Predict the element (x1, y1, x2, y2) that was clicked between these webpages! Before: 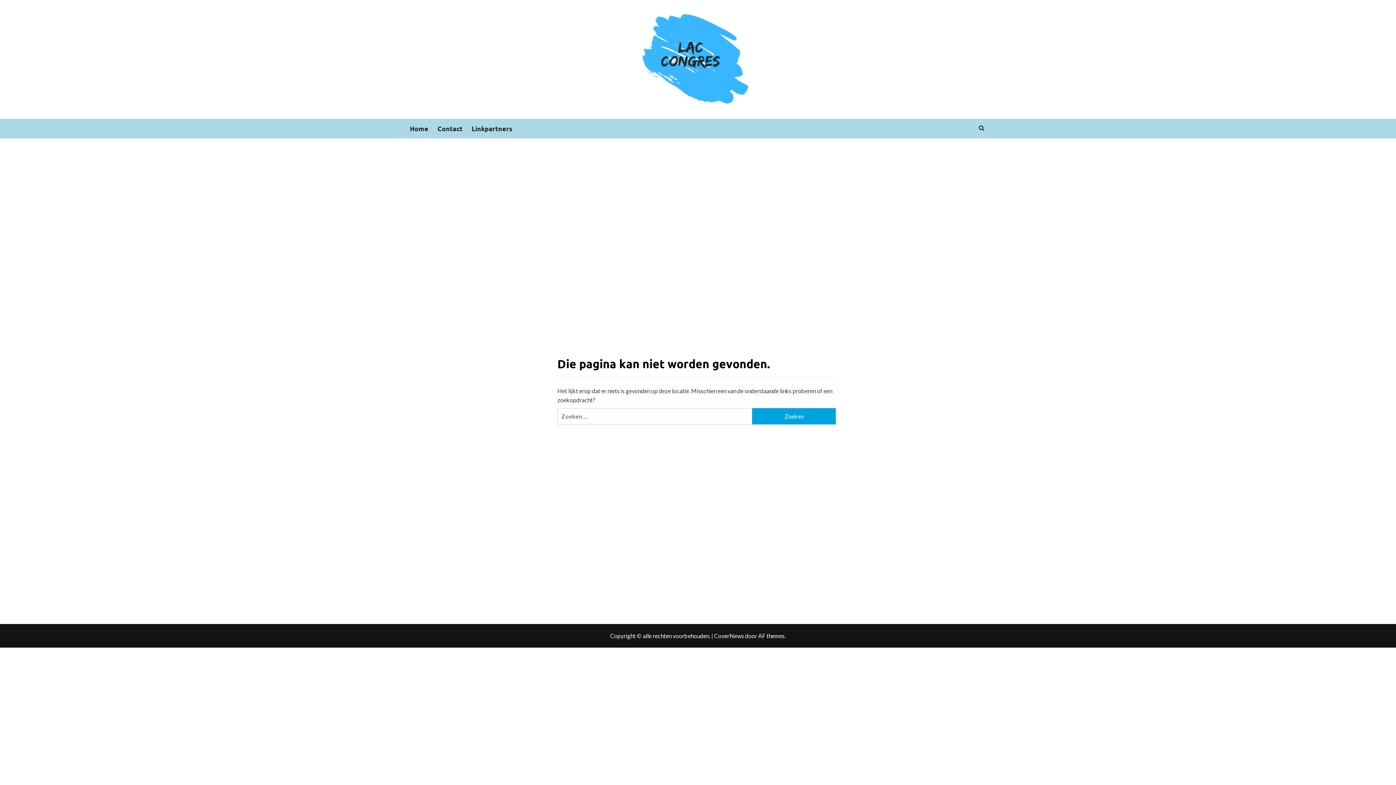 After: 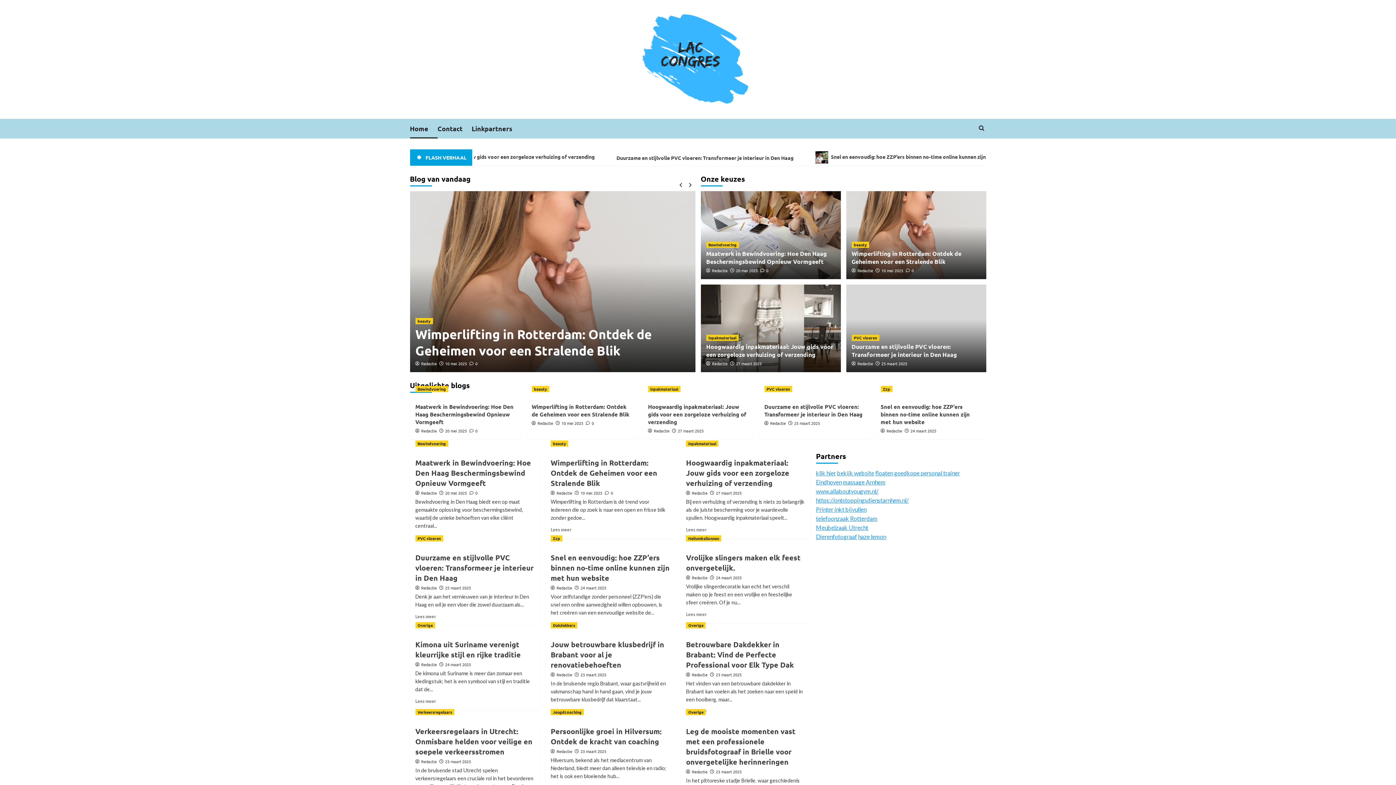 Action: bbox: (605, 10, 787, 107)